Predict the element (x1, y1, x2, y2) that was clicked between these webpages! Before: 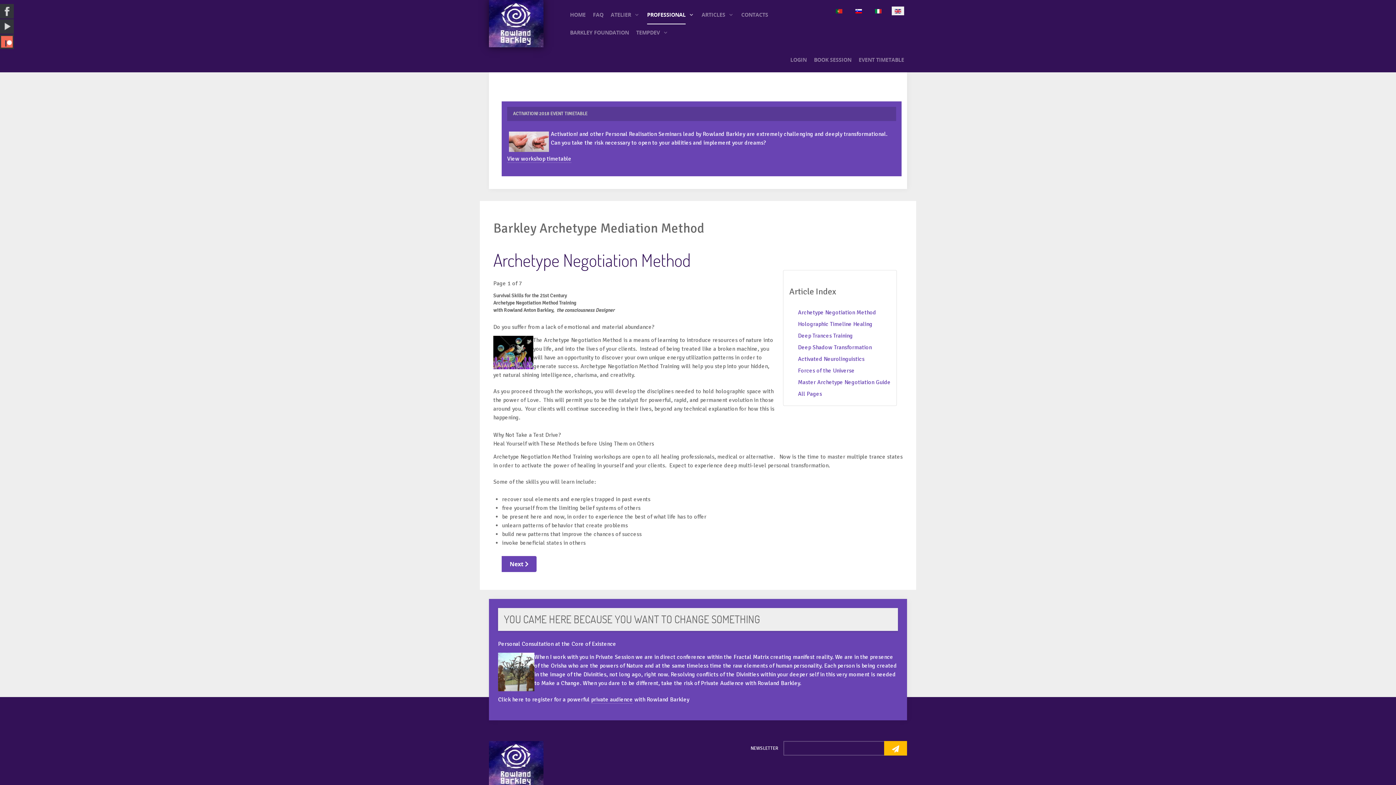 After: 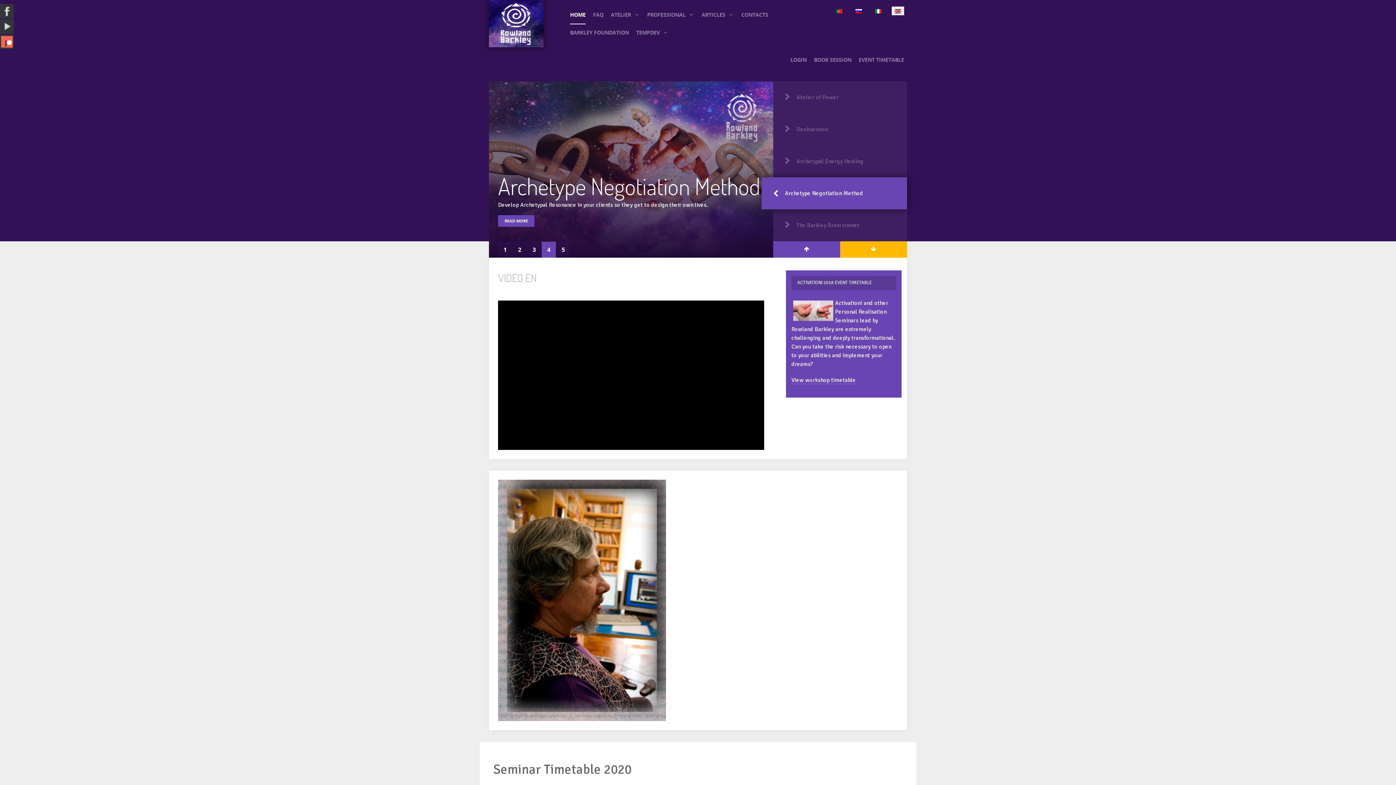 Action: bbox: (507, 155, 571, 162) label: View workshop timetable